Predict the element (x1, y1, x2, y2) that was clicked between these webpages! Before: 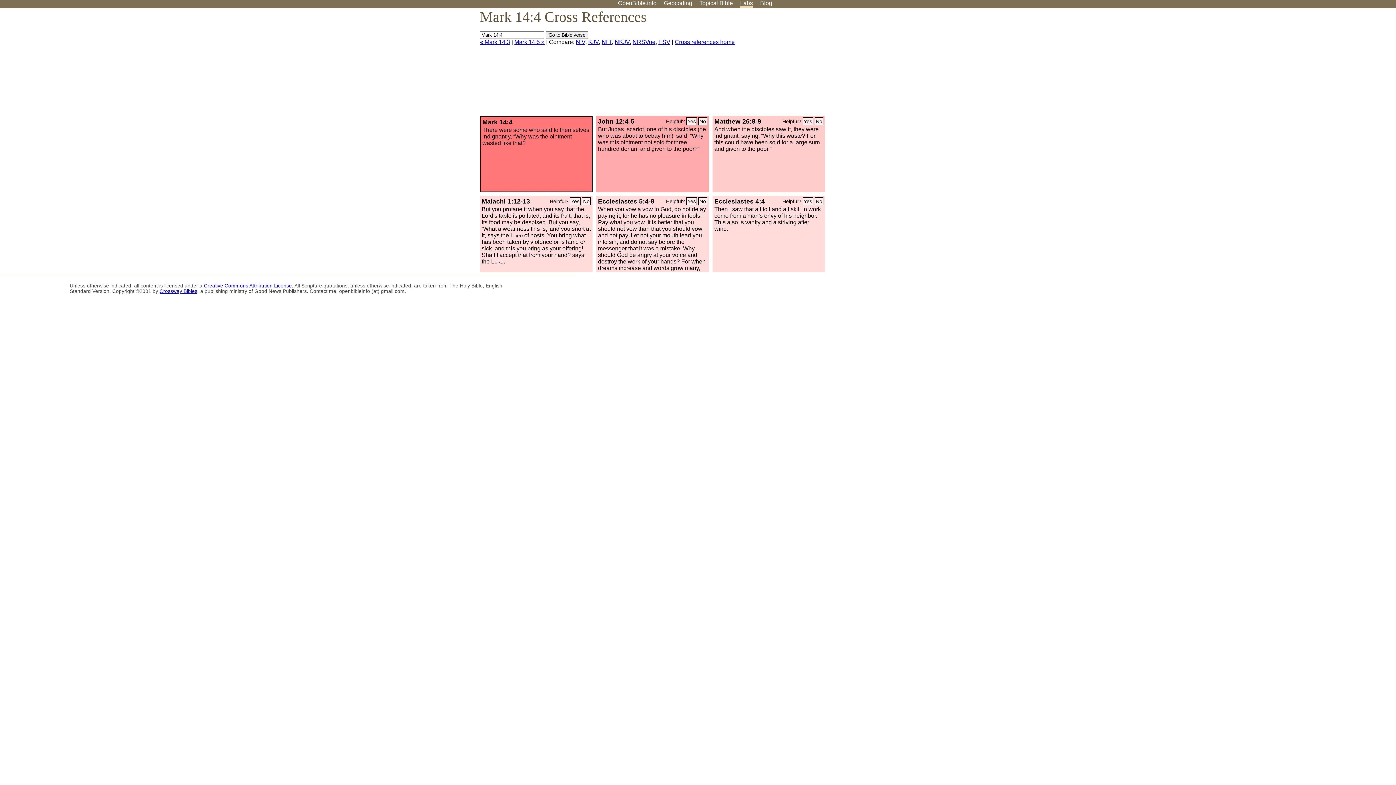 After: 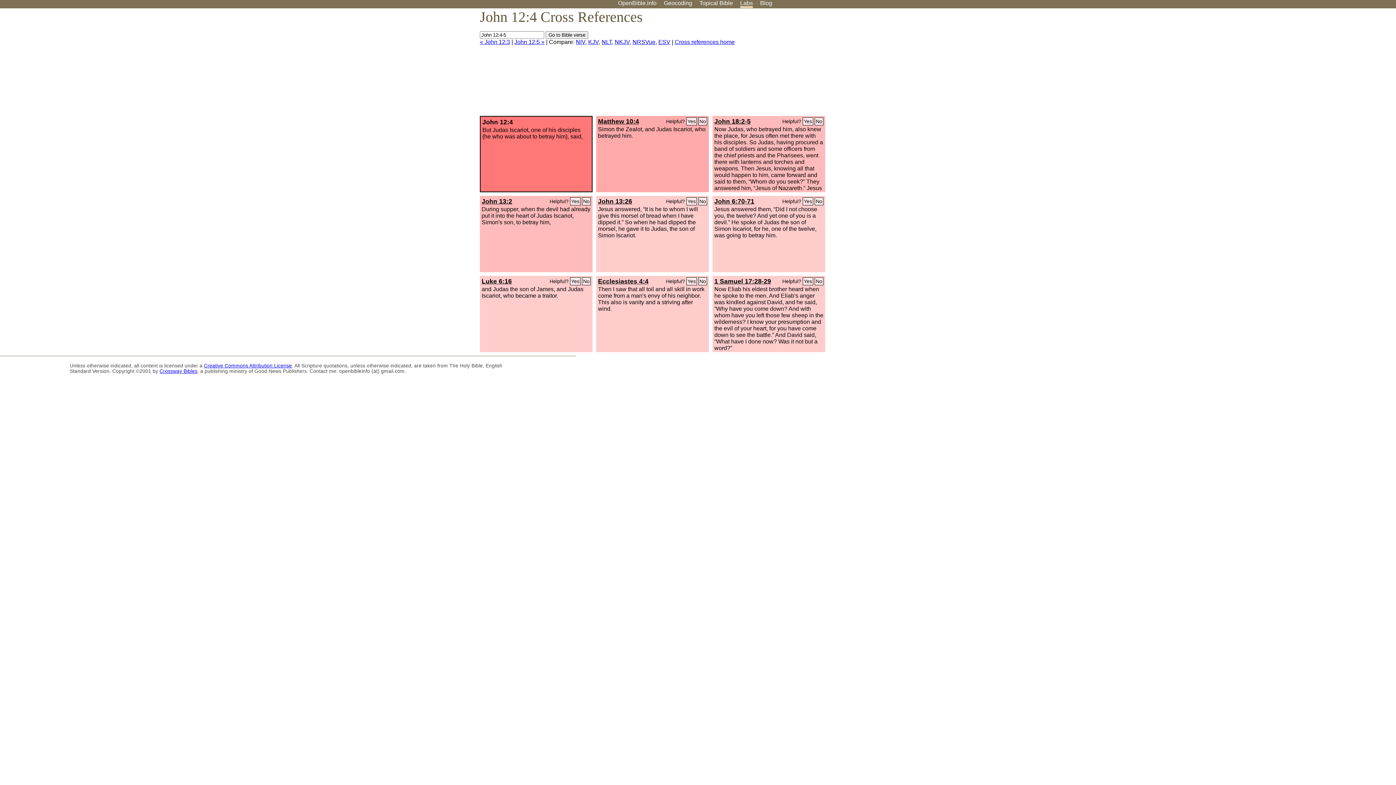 Action: label: John 12:4-5 bbox: (598, 117, 634, 125)